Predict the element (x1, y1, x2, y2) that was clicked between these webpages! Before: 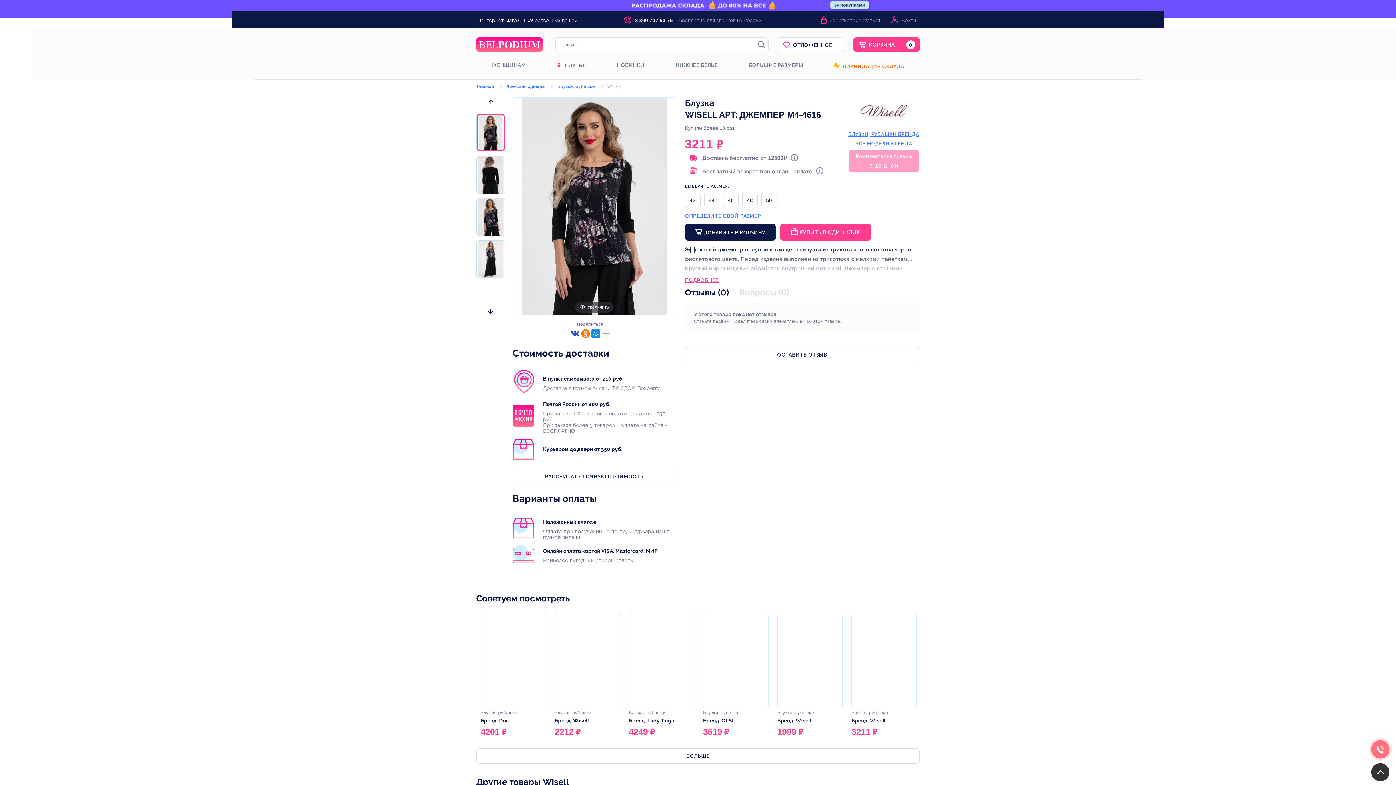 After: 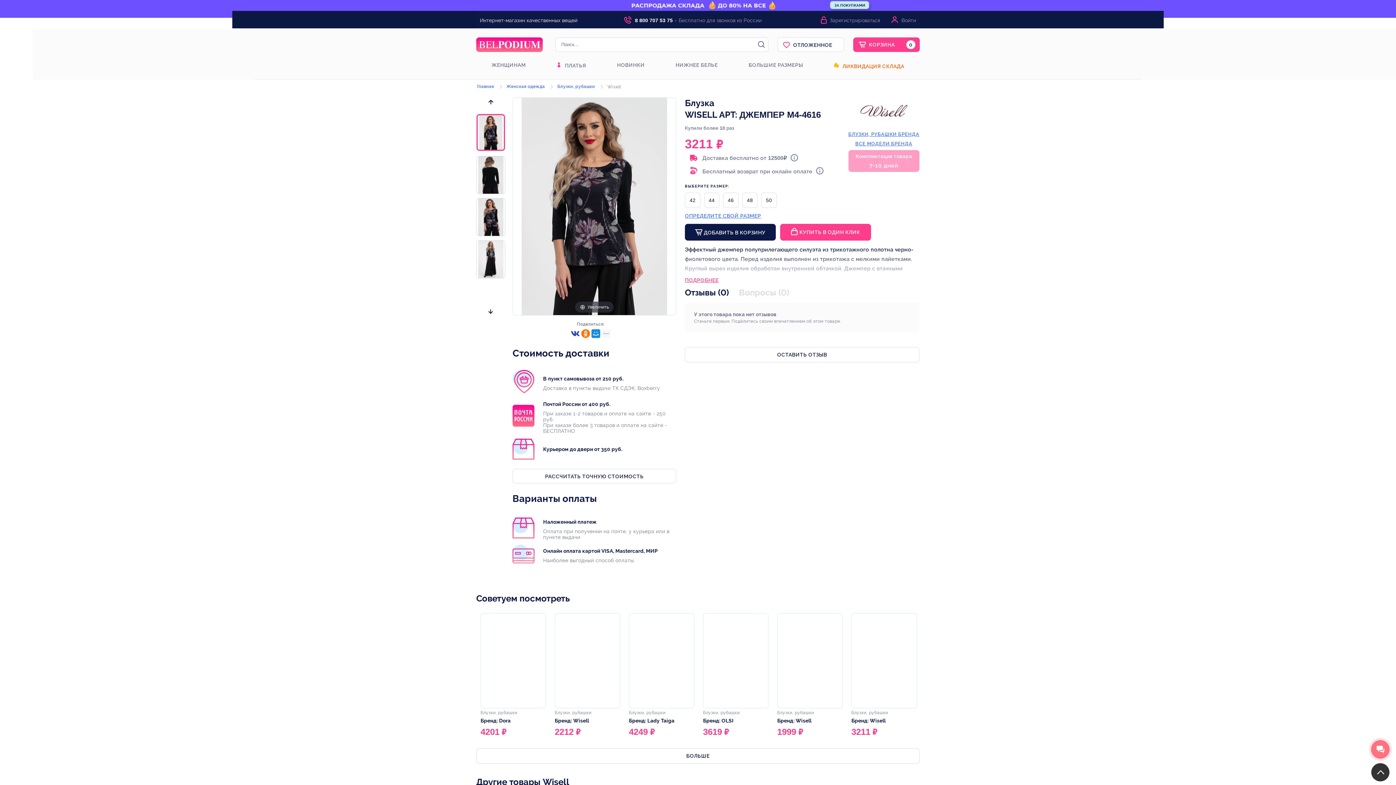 Action: bbox: (635, 17, 672, 23) label: 8 800 707 53 75